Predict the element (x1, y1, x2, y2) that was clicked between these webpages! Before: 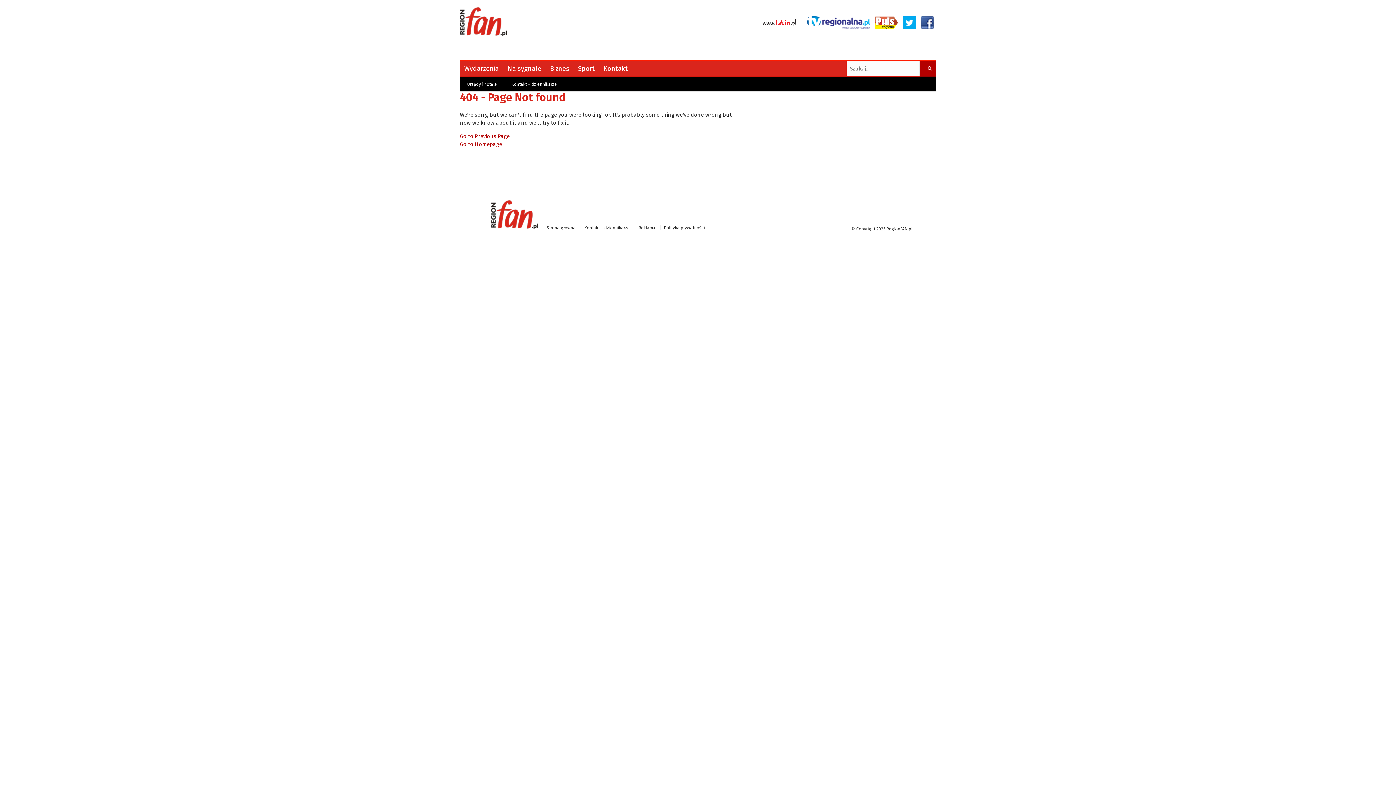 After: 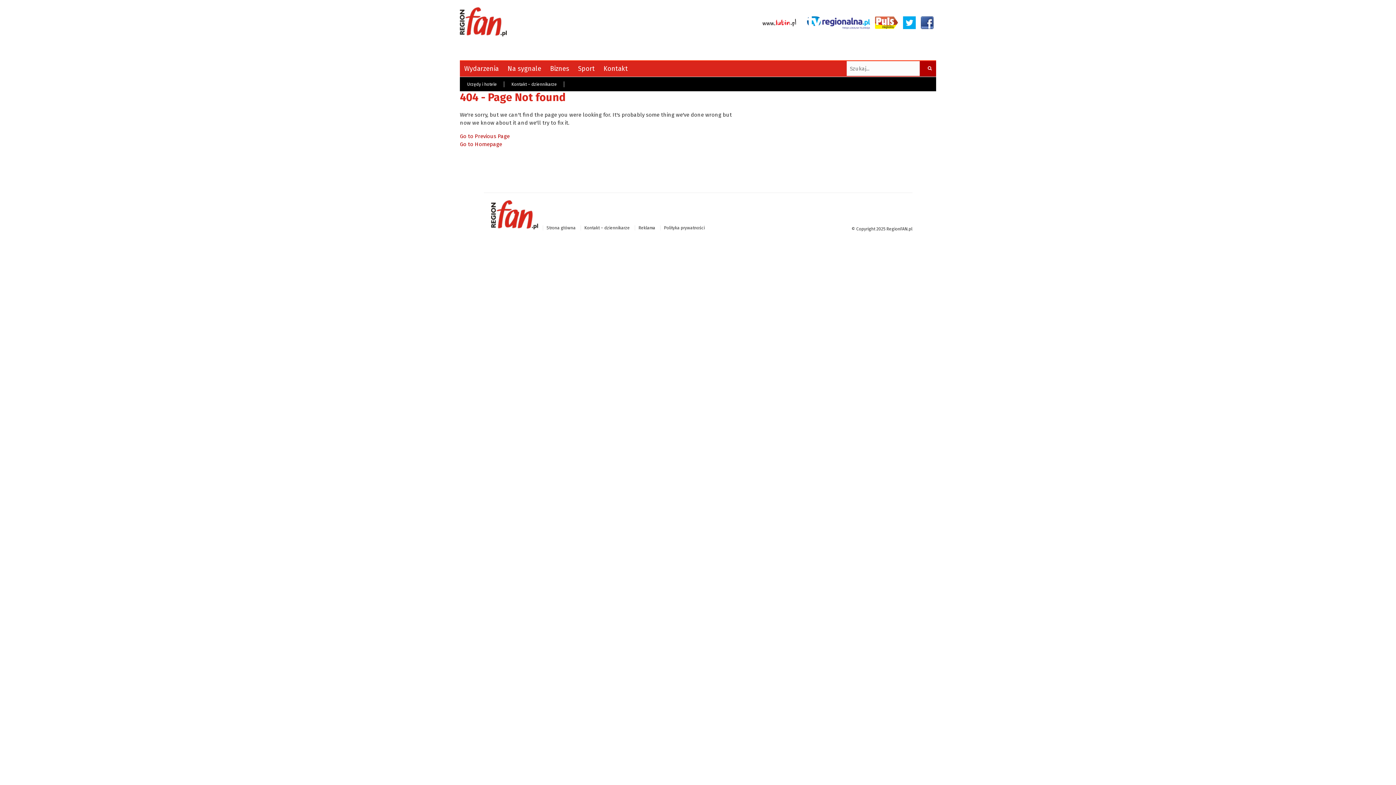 Action: bbox: (761, 24, 796, 30)